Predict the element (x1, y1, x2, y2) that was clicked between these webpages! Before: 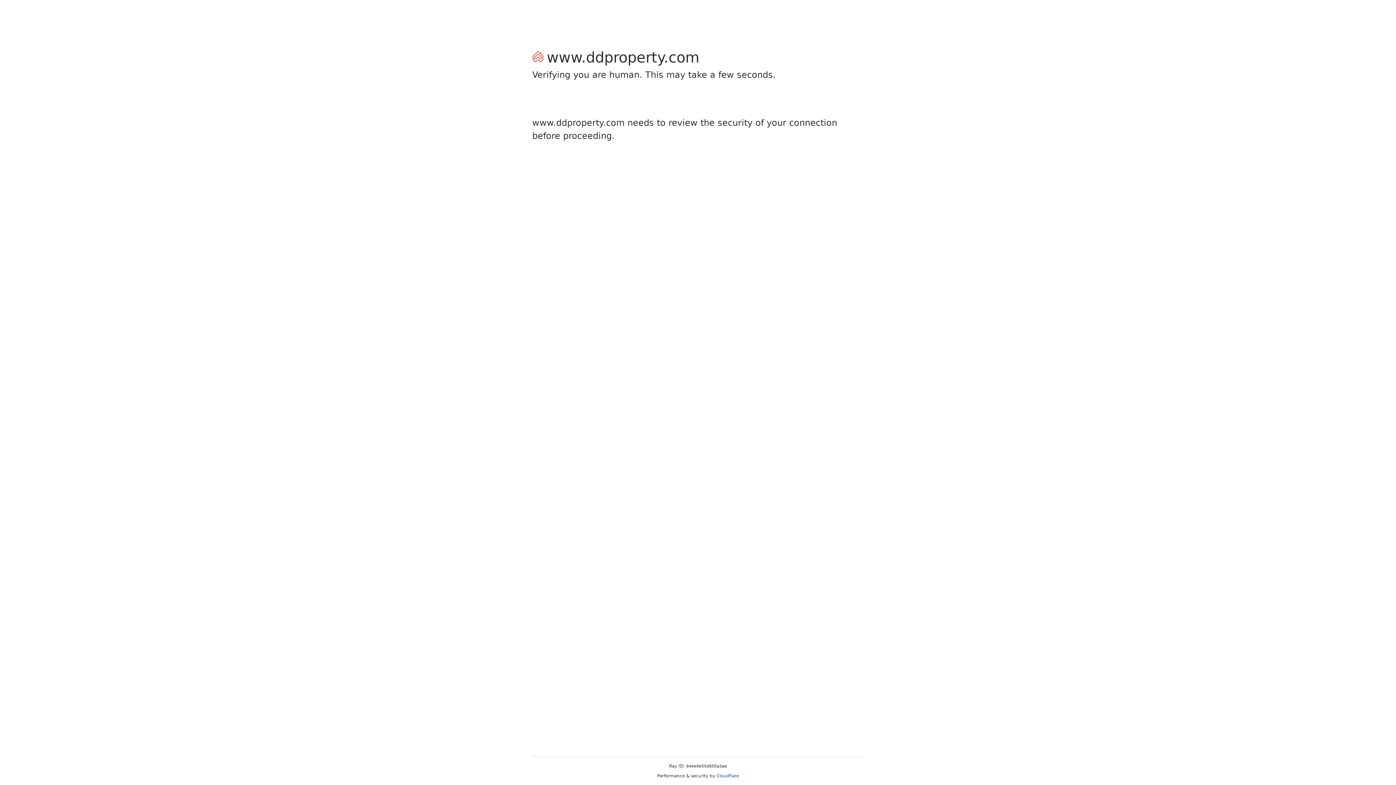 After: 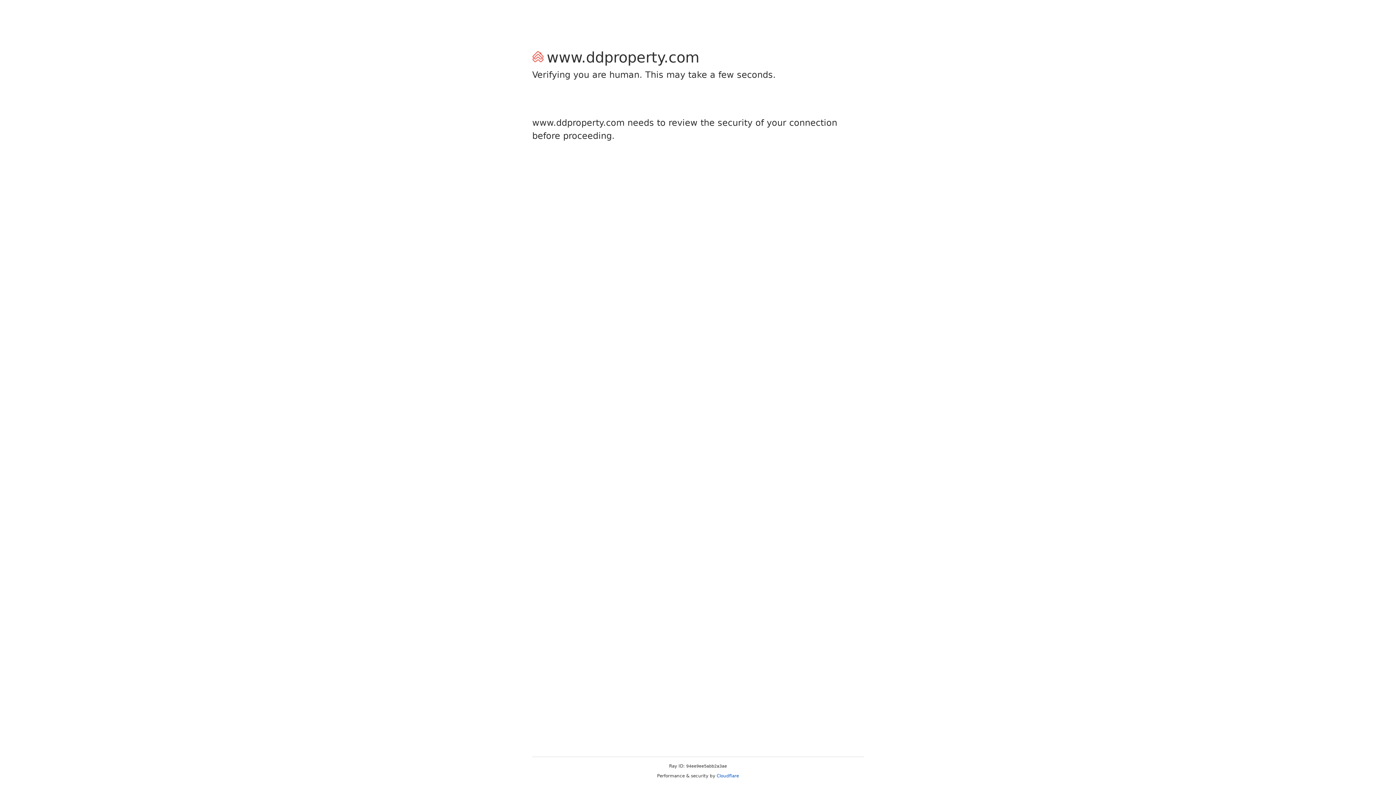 Action: bbox: (716, 773, 739, 778) label: Cloudflare